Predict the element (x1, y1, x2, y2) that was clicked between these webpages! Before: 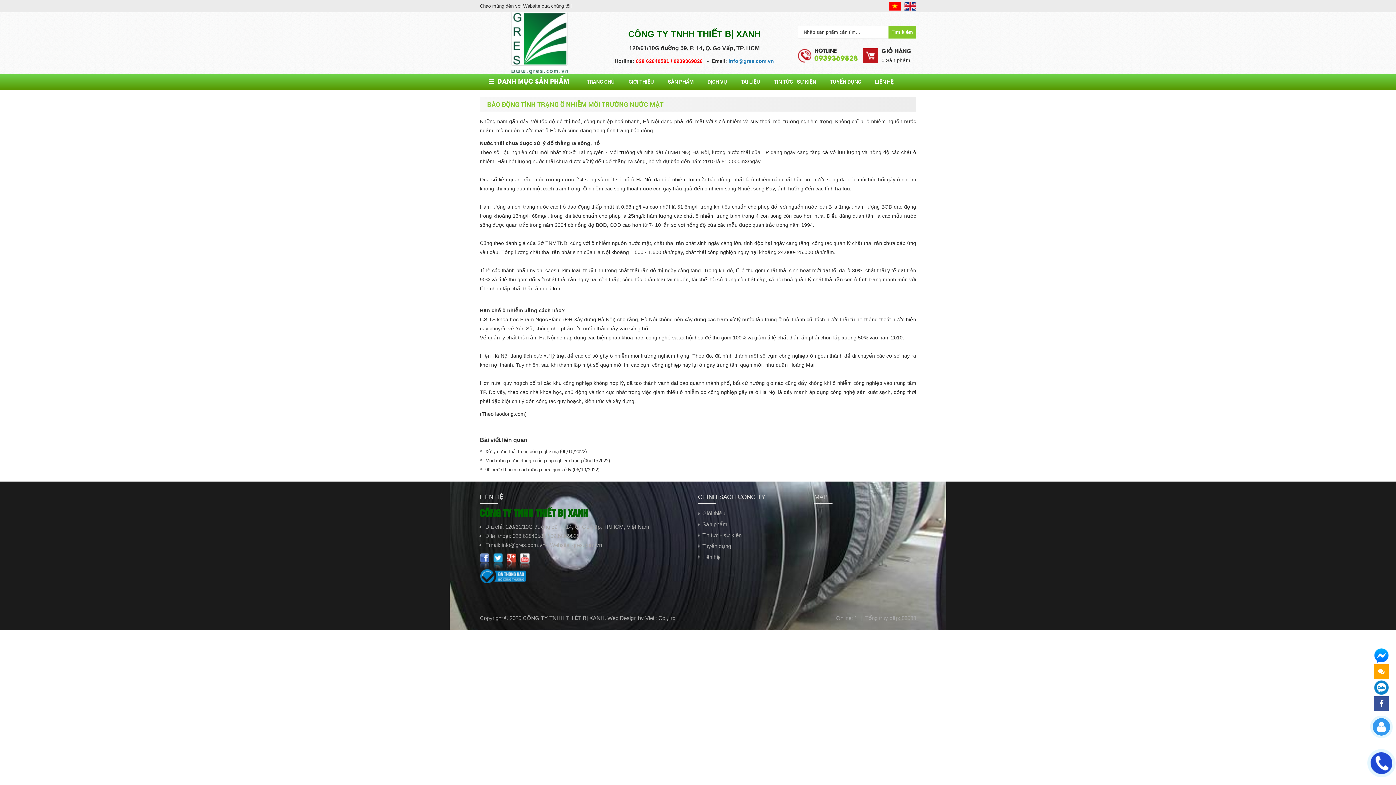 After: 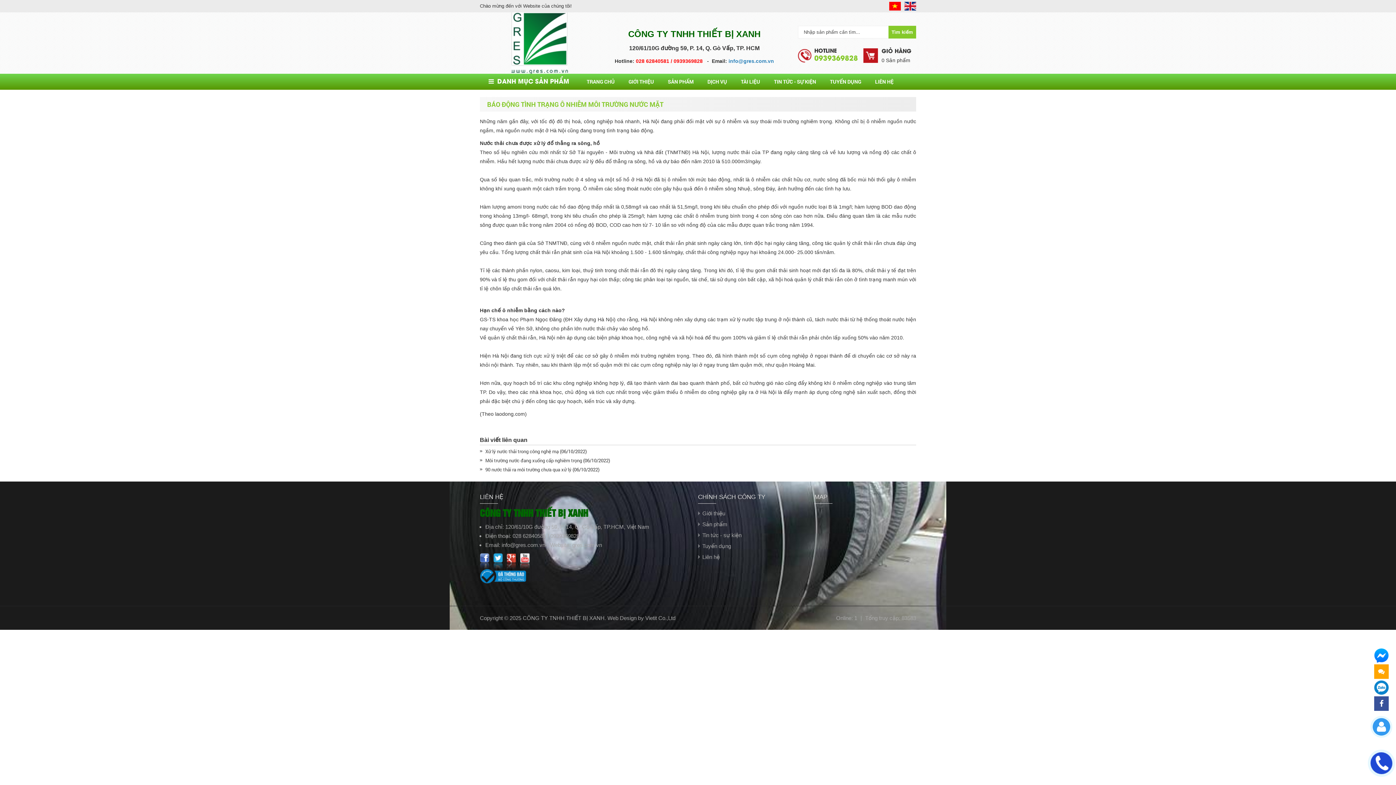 Action: bbox: (888, 25, 916, 38) label: Tìm kiếm